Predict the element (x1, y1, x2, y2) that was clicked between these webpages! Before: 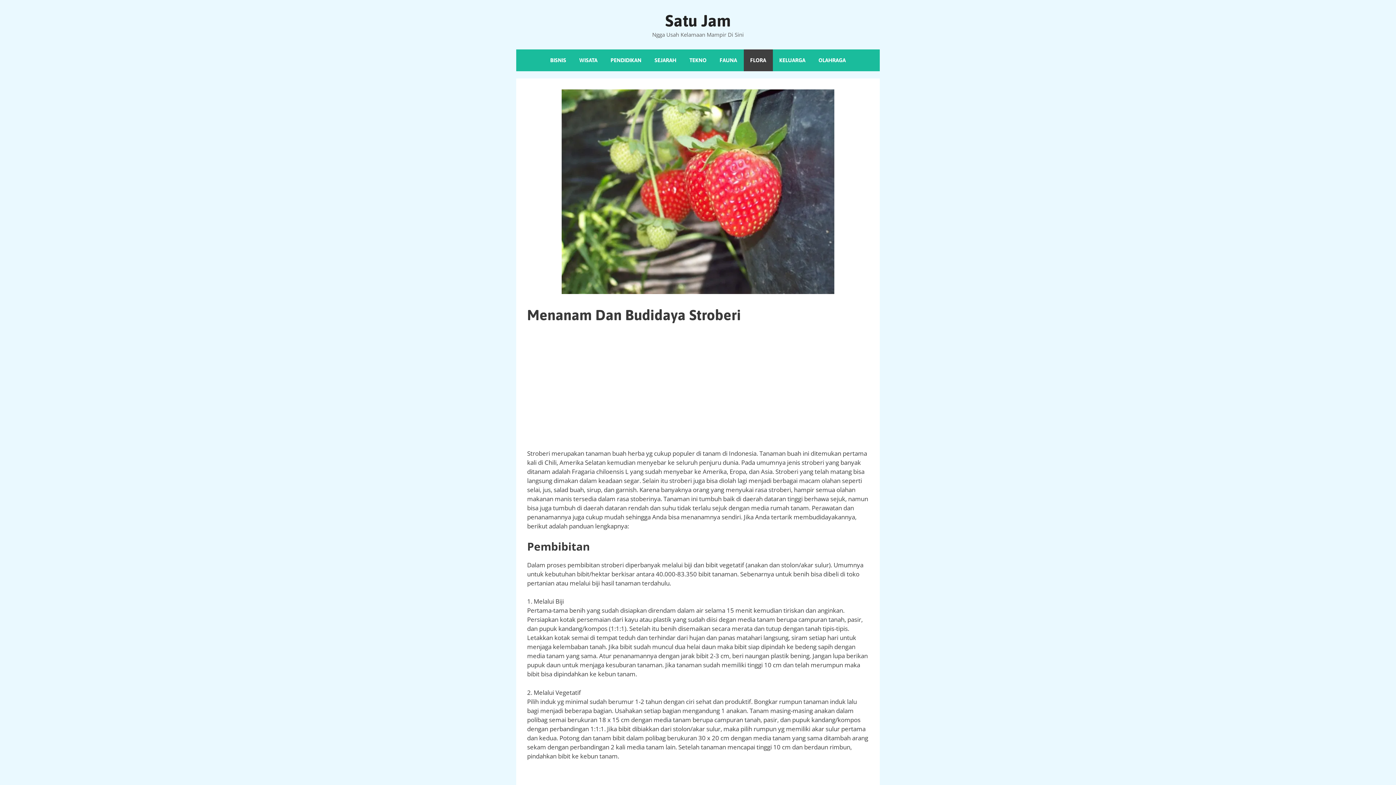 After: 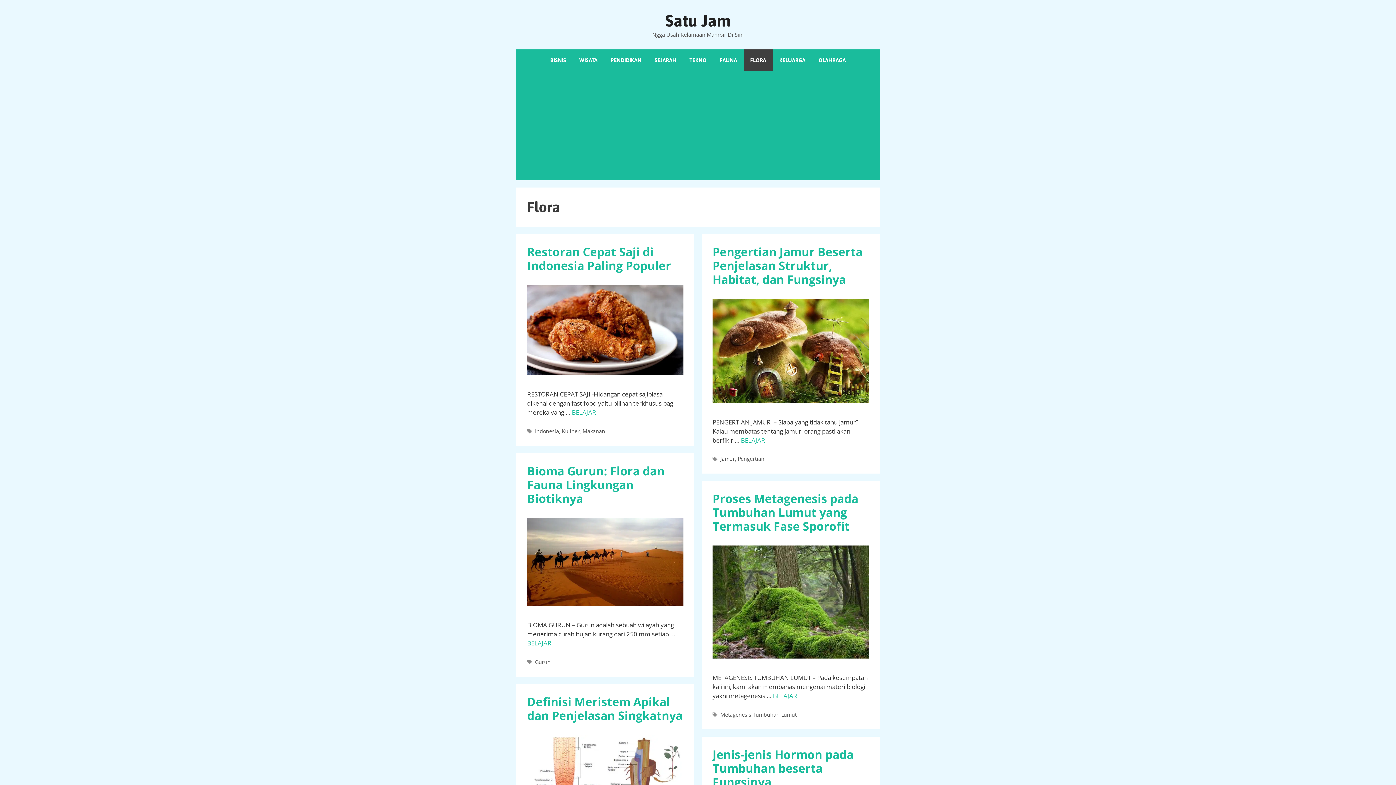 Action: bbox: (743, 49, 772, 71) label: FLORA